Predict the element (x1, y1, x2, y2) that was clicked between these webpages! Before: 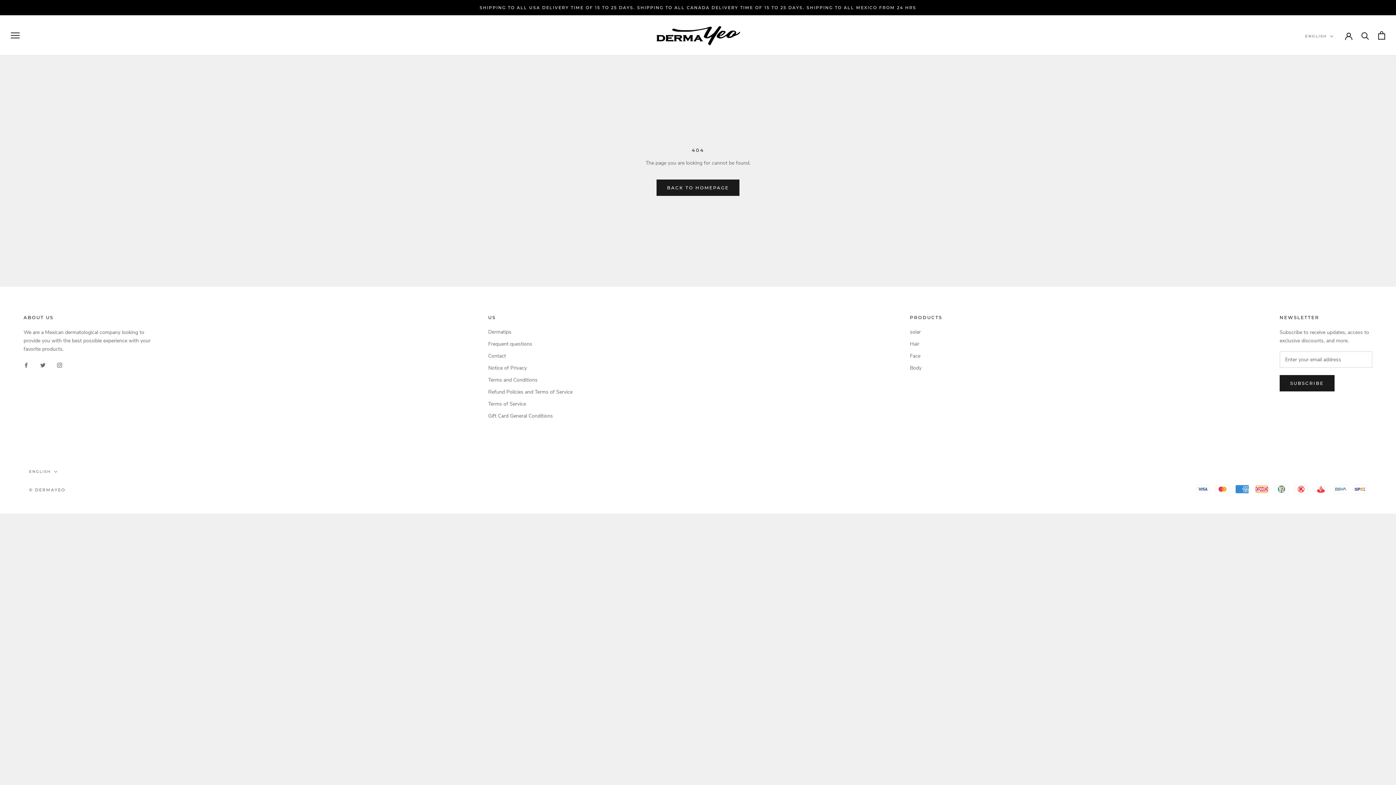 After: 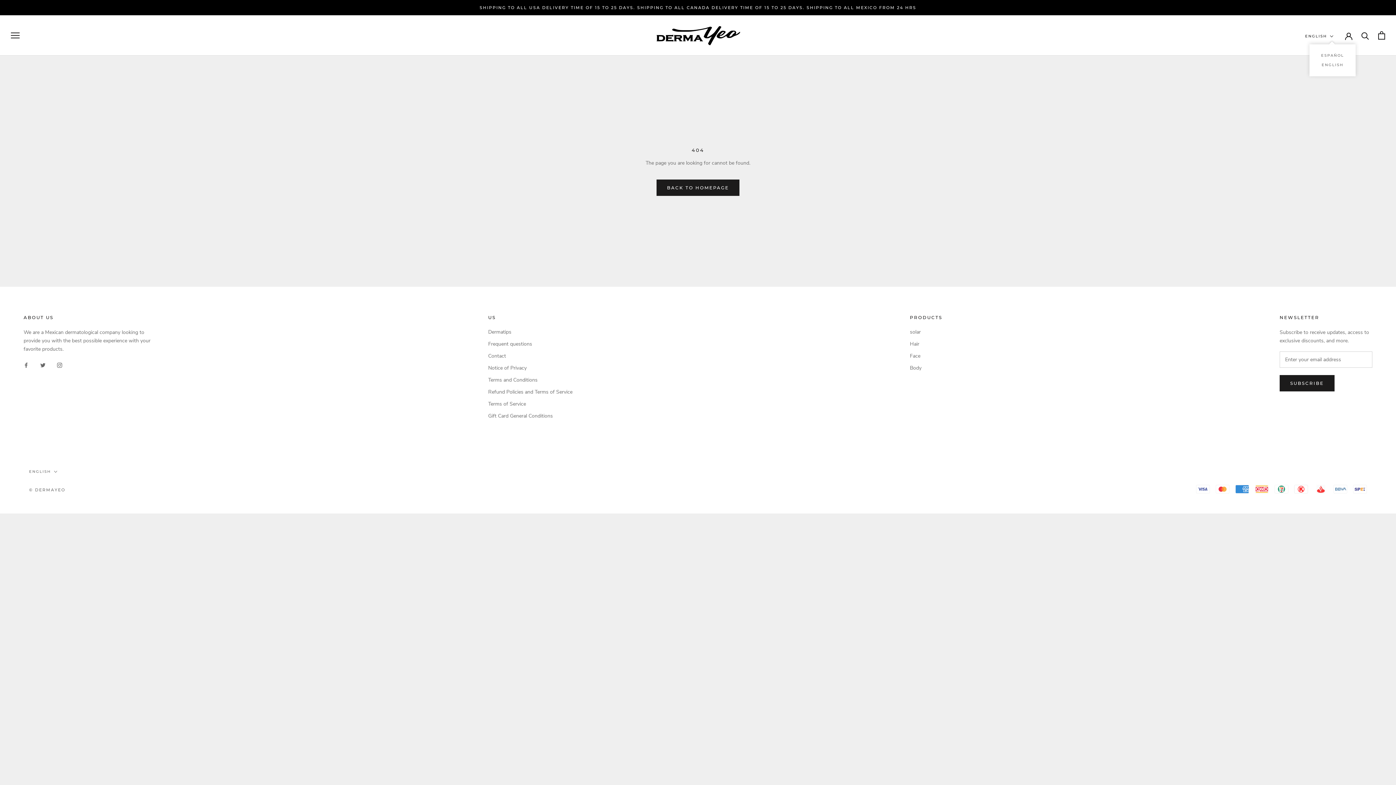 Action: label: ENGLISH bbox: (1305, 32, 1333, 40)